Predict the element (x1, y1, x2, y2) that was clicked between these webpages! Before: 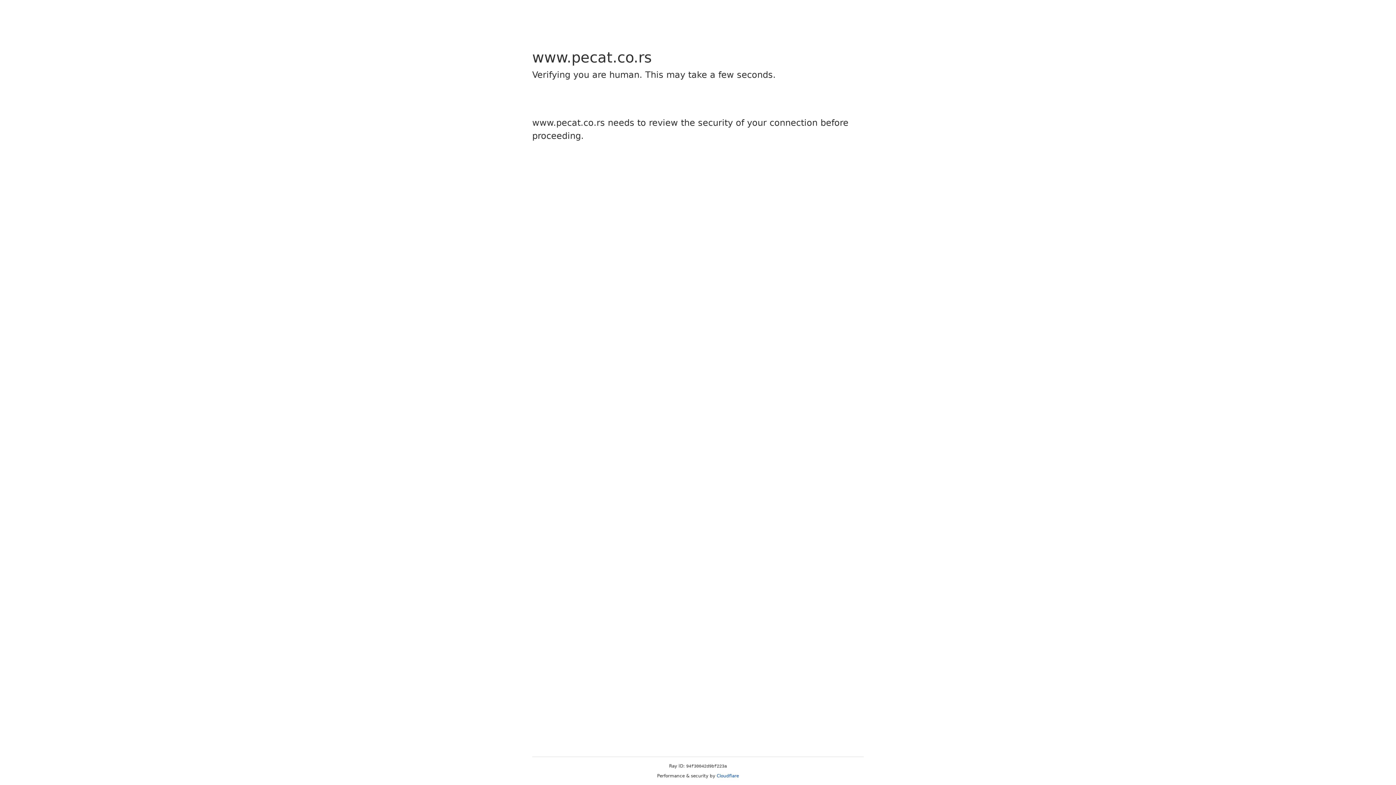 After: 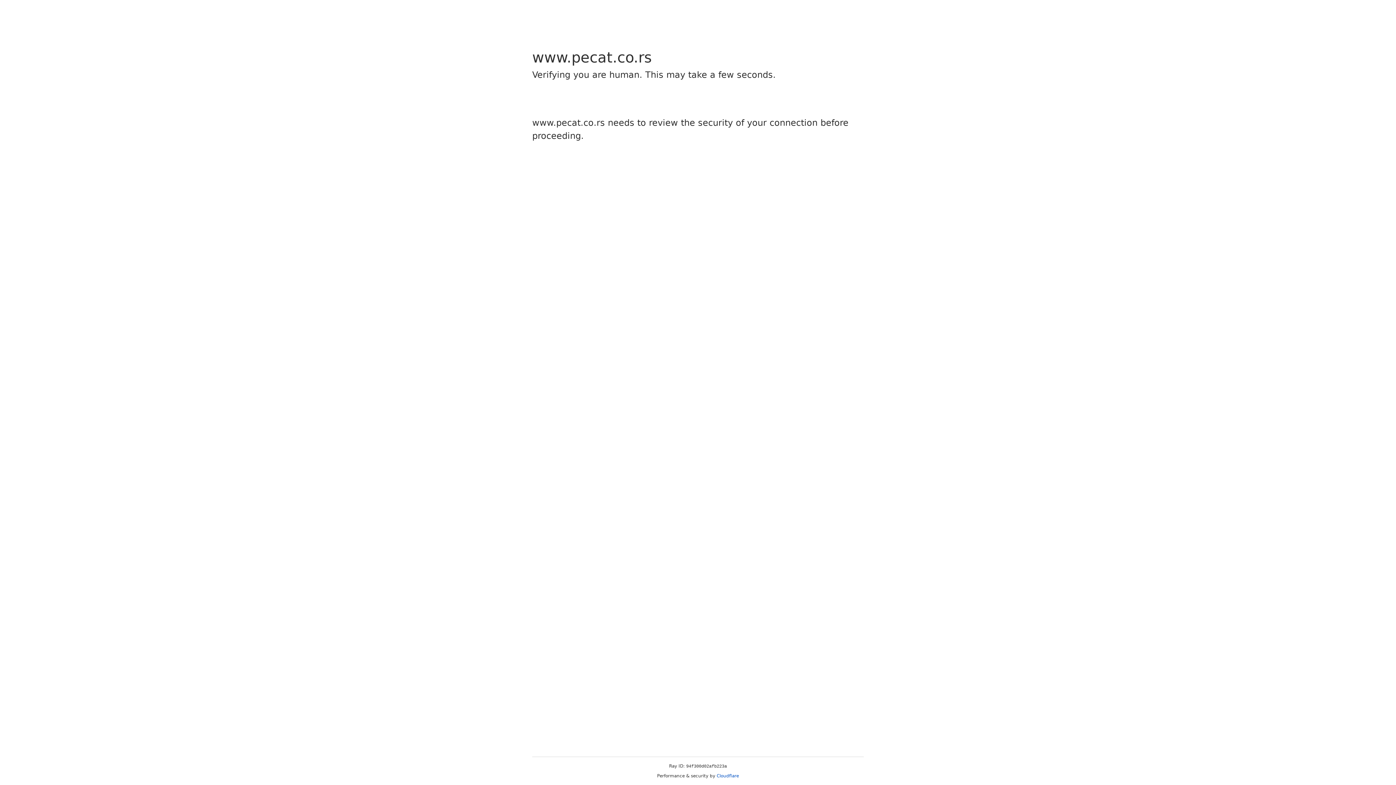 Action: bbox: (716, 773, 739, 778) label: Cloudflare